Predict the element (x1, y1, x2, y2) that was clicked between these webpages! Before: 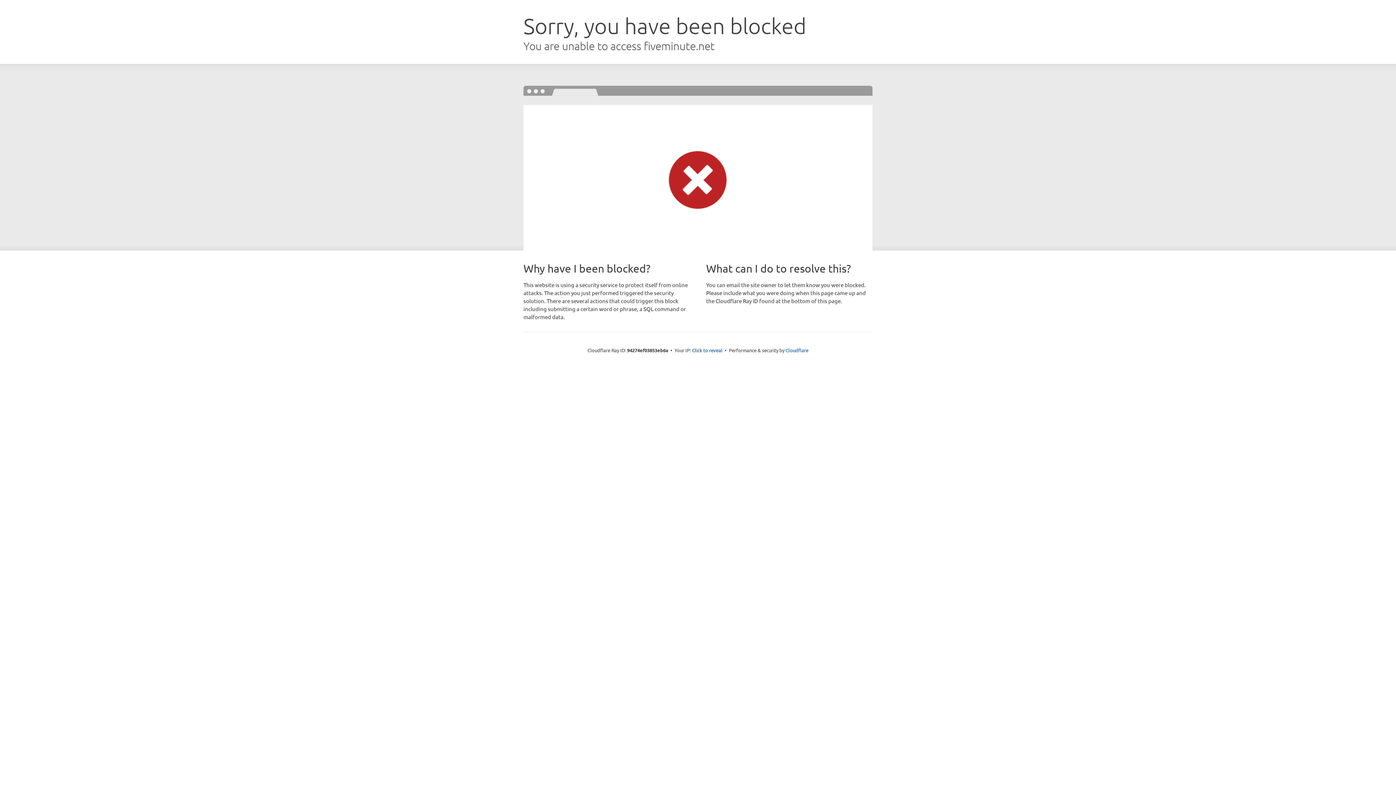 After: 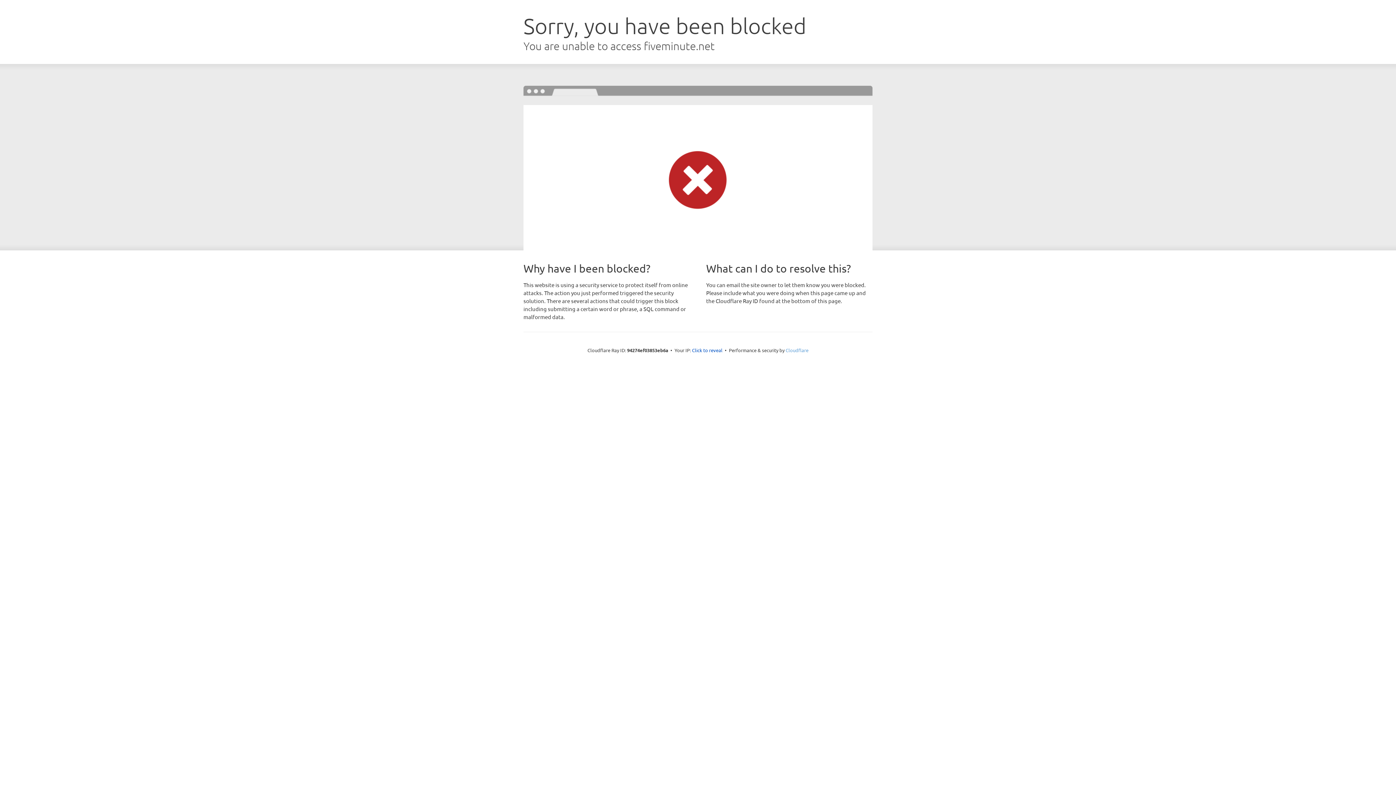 Action: label: Cloudflare bbox: (785, 347, 808, 353)